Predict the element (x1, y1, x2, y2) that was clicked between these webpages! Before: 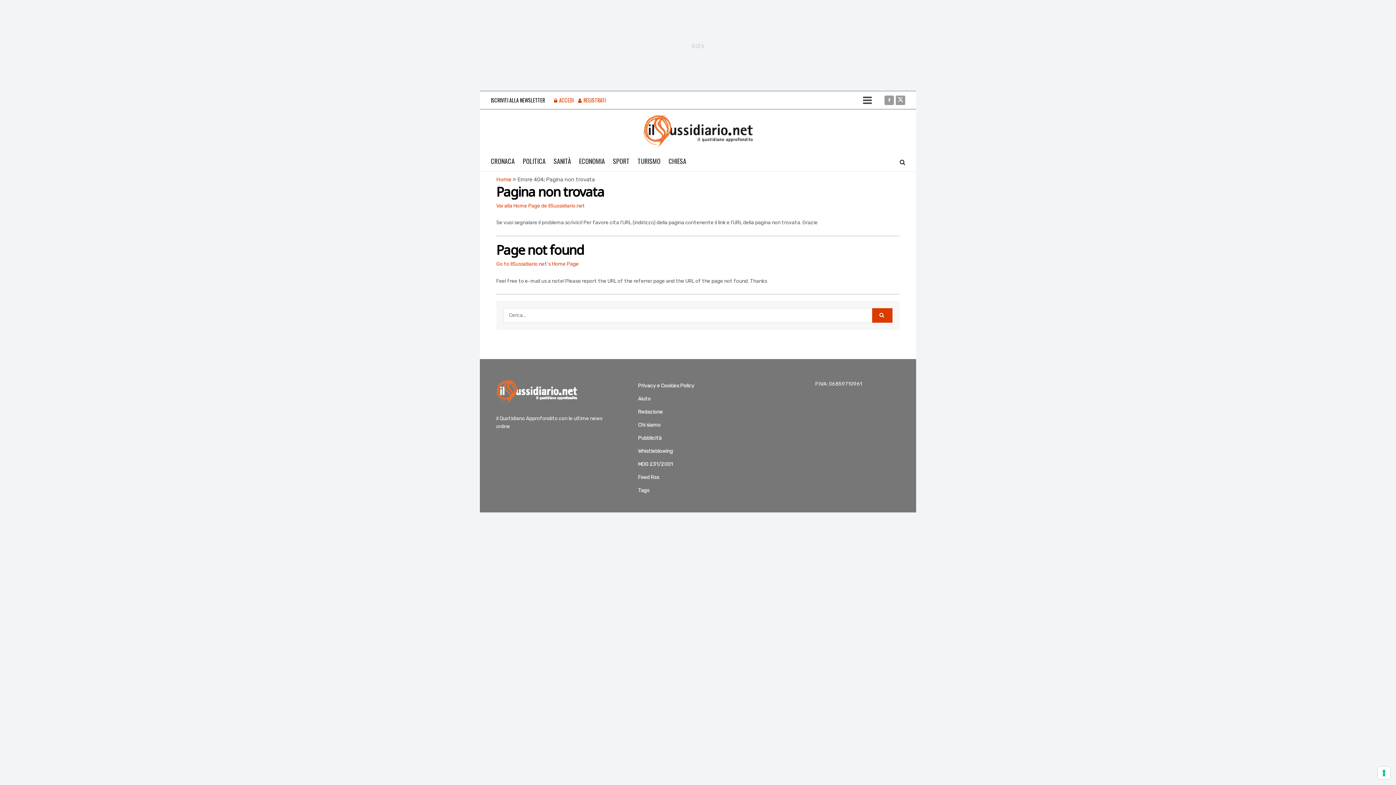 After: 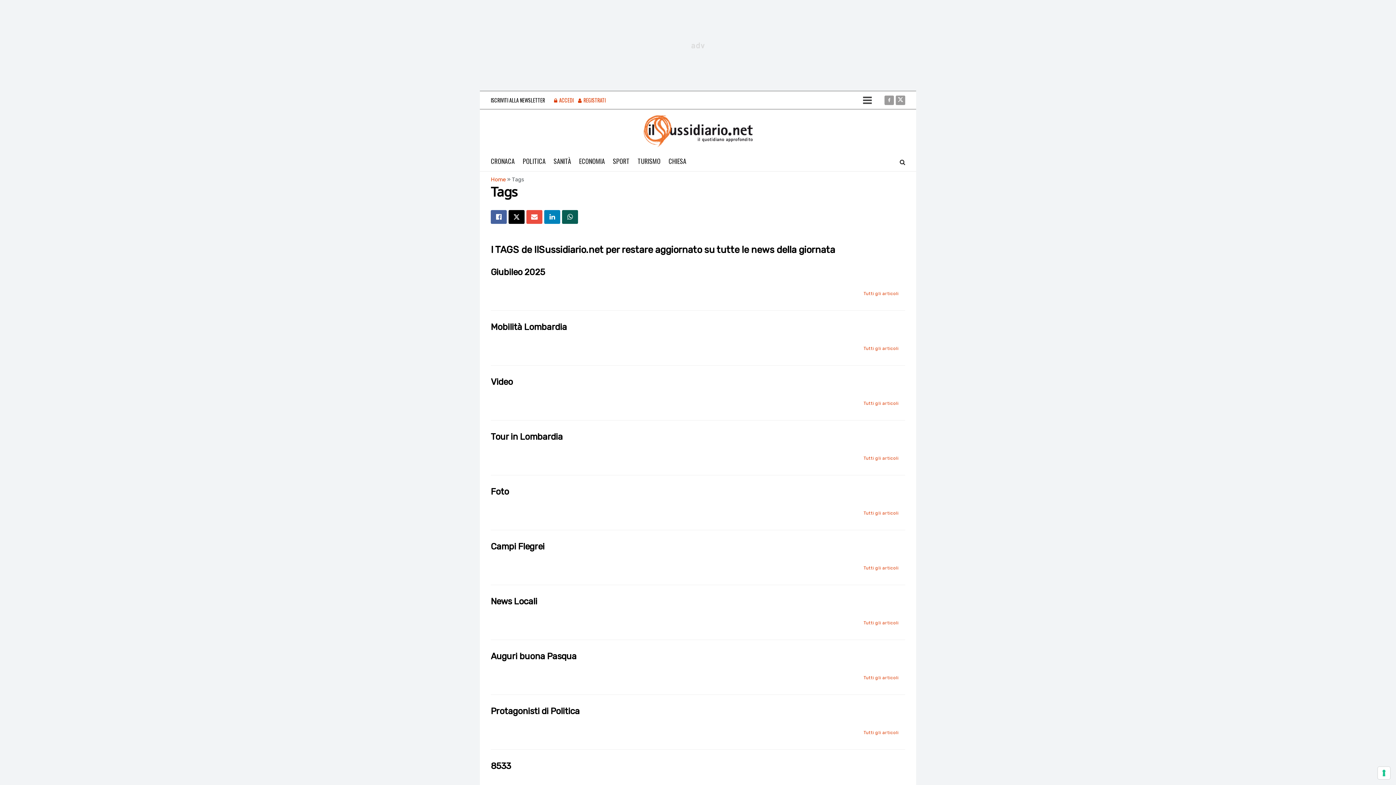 Action: label: Tags bbox: (638, 485, 649, 496)